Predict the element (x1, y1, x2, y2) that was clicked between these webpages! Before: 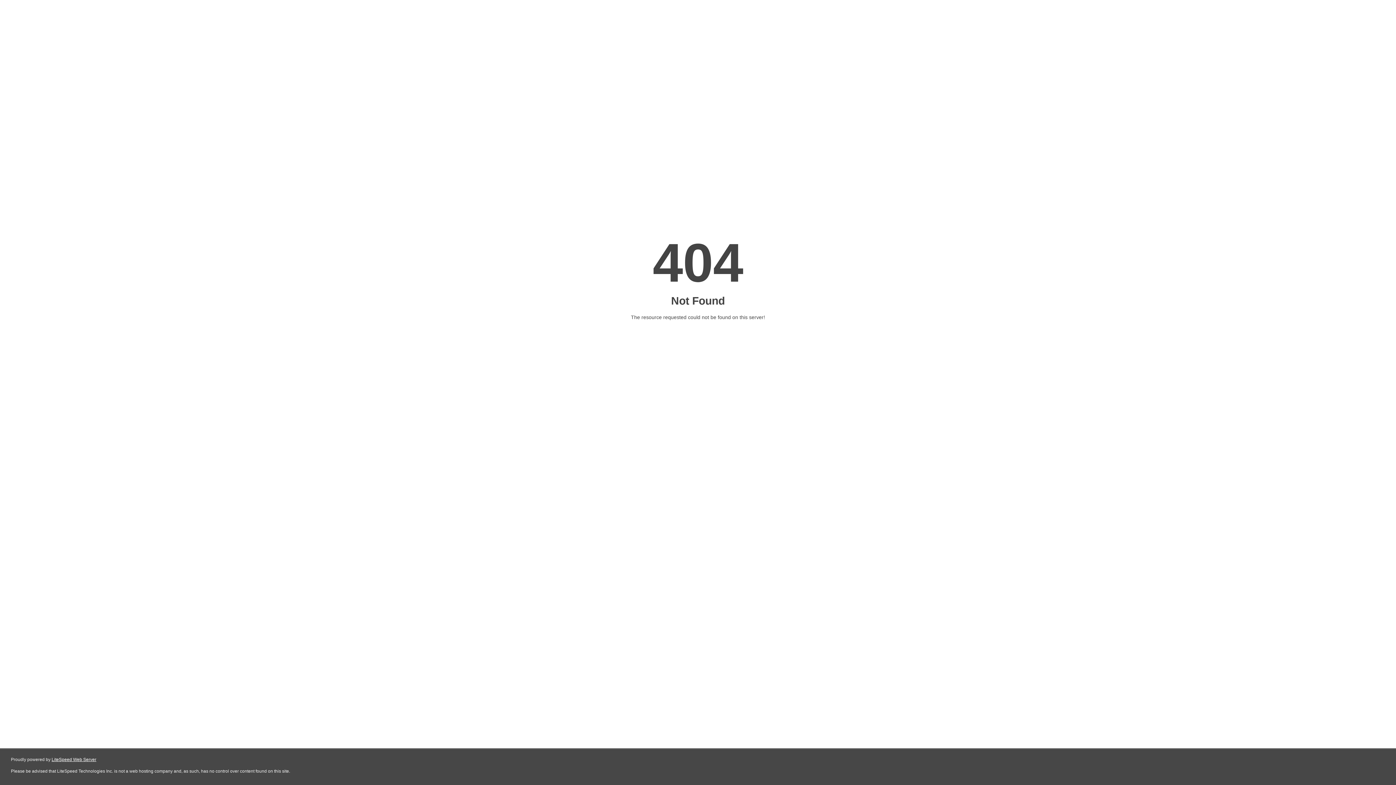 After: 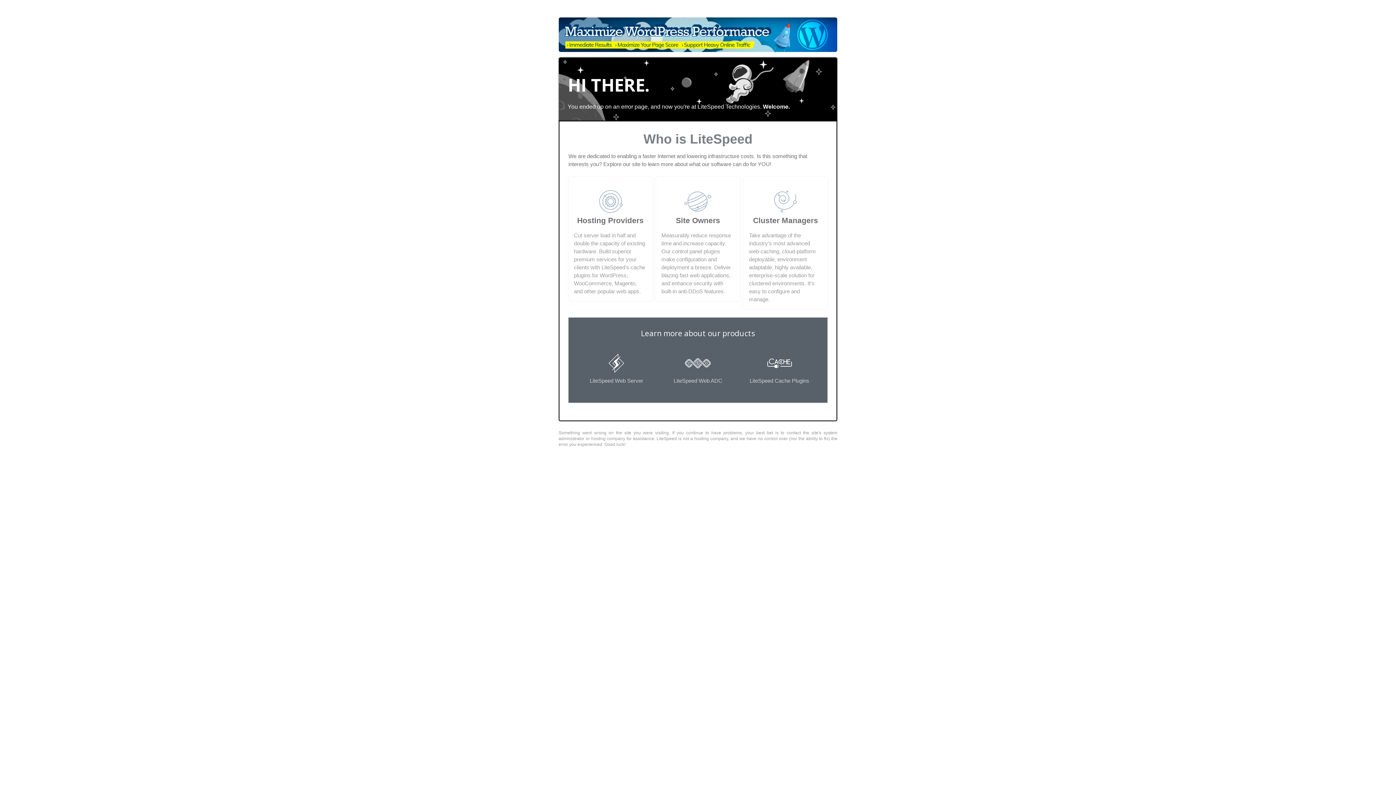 Action: label: LiteSpeed Web Server bbox: (51, 757, 96, 762)